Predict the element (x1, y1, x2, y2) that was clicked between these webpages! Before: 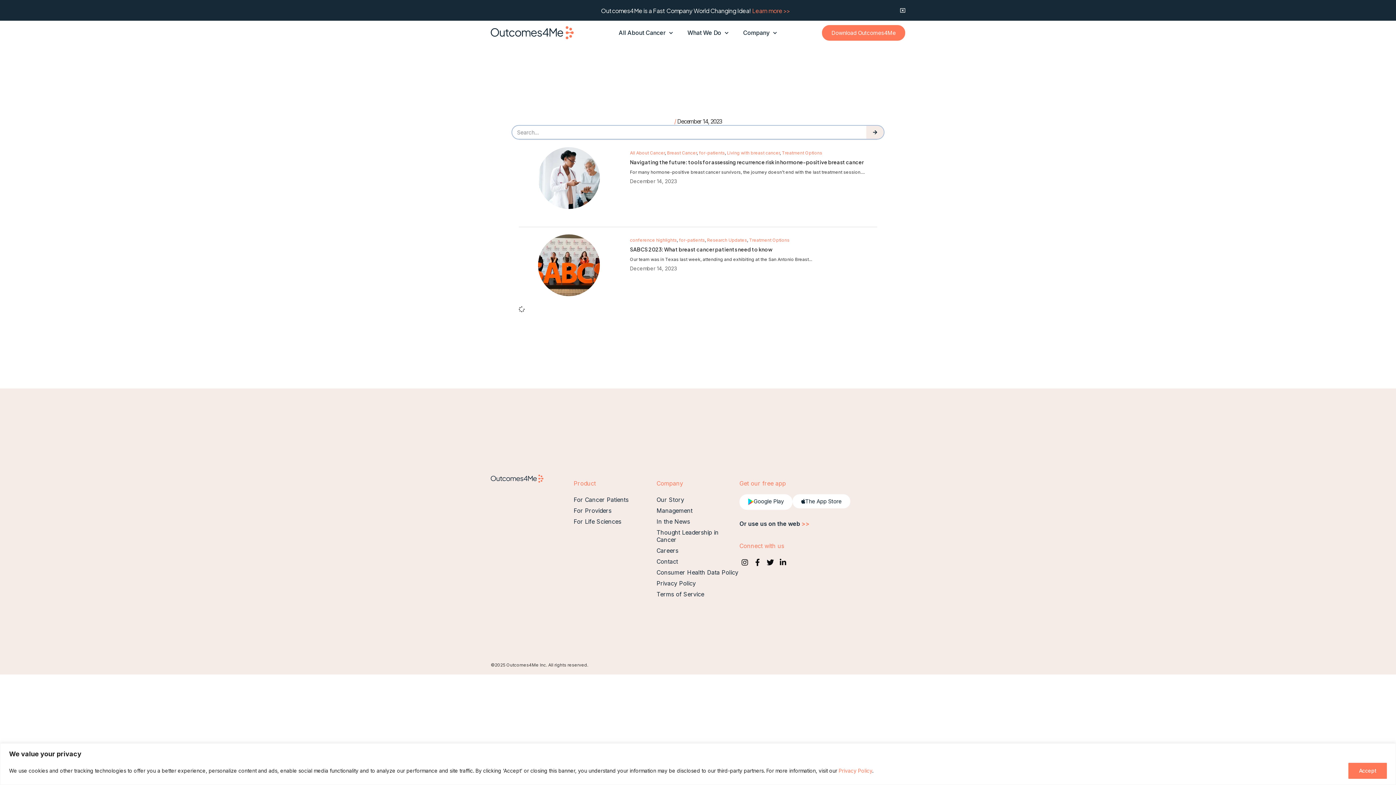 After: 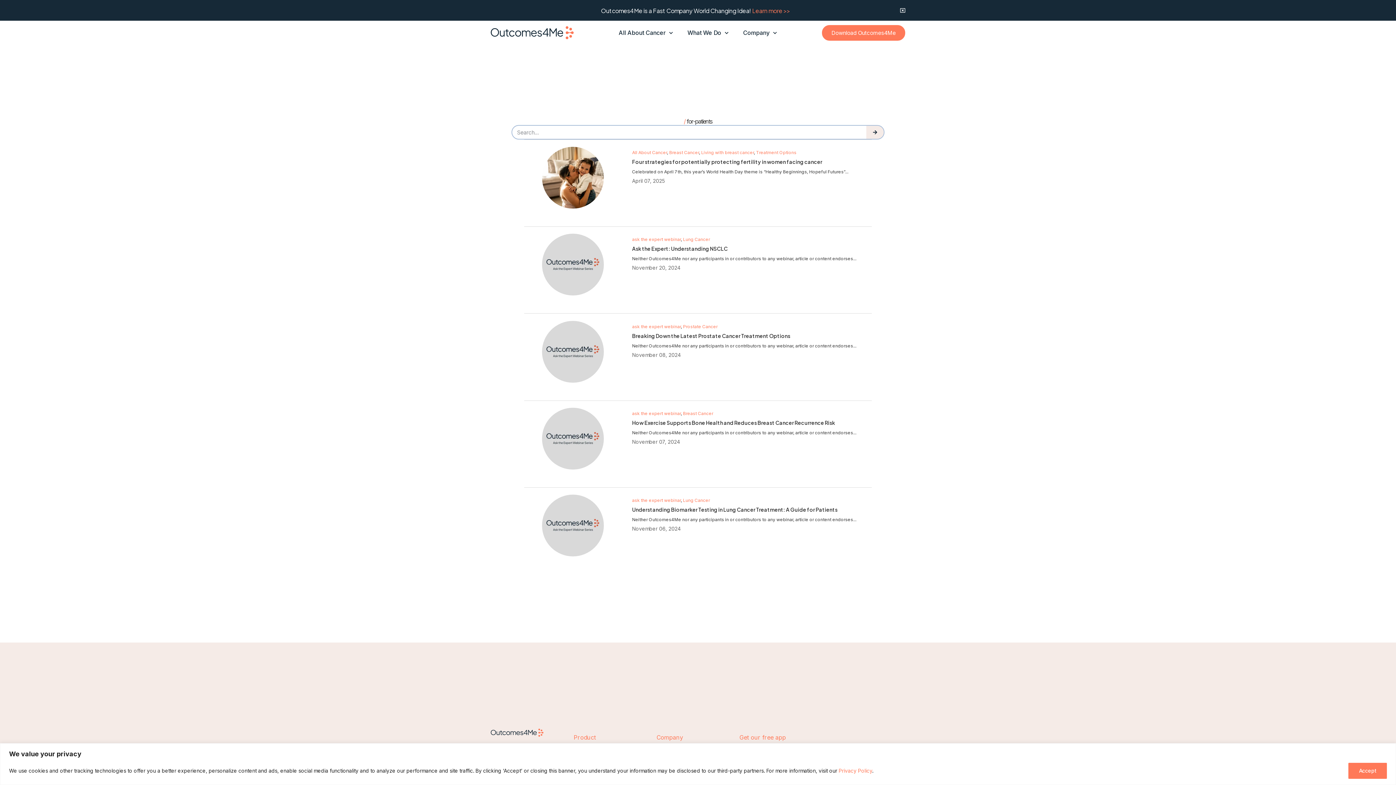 Action: label: for-patients bbox: (699, 150, 725, 155)